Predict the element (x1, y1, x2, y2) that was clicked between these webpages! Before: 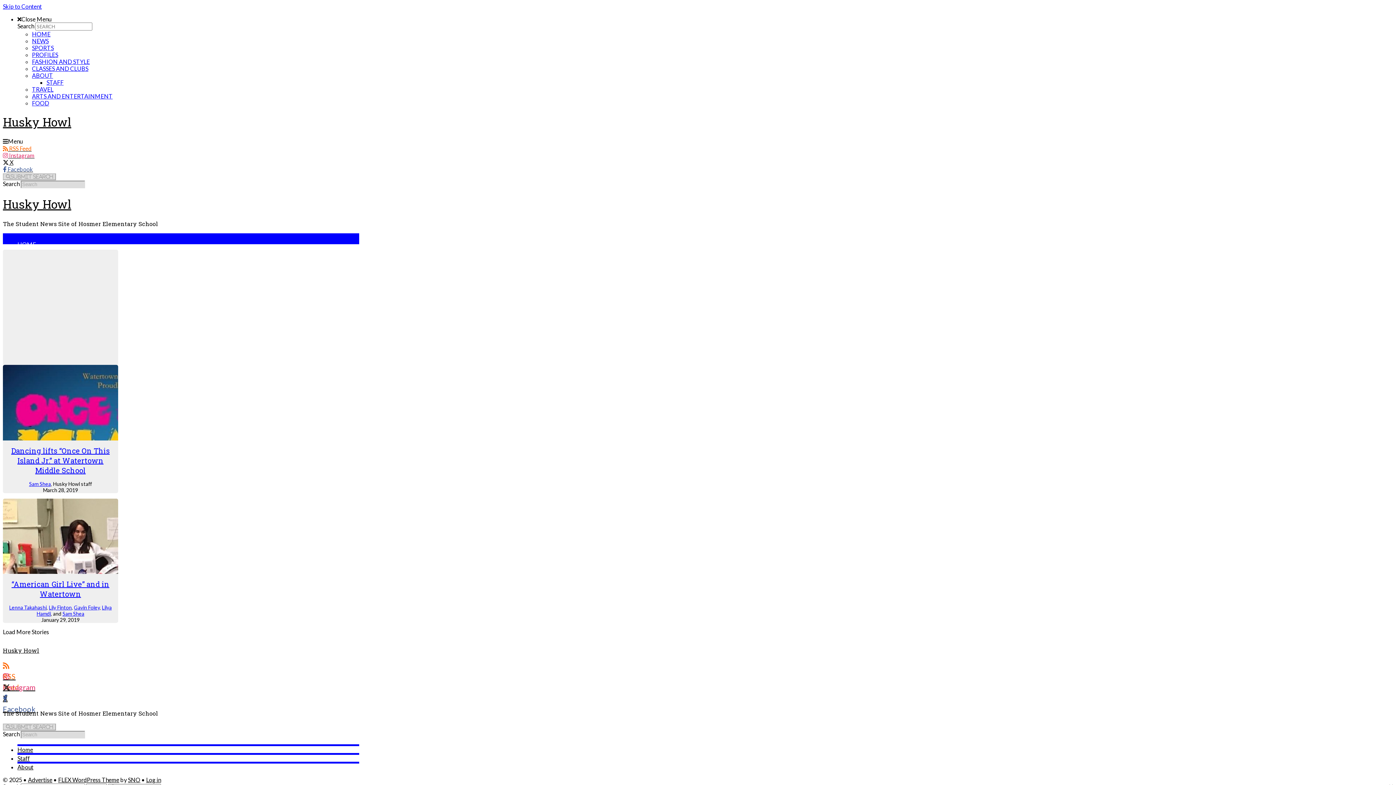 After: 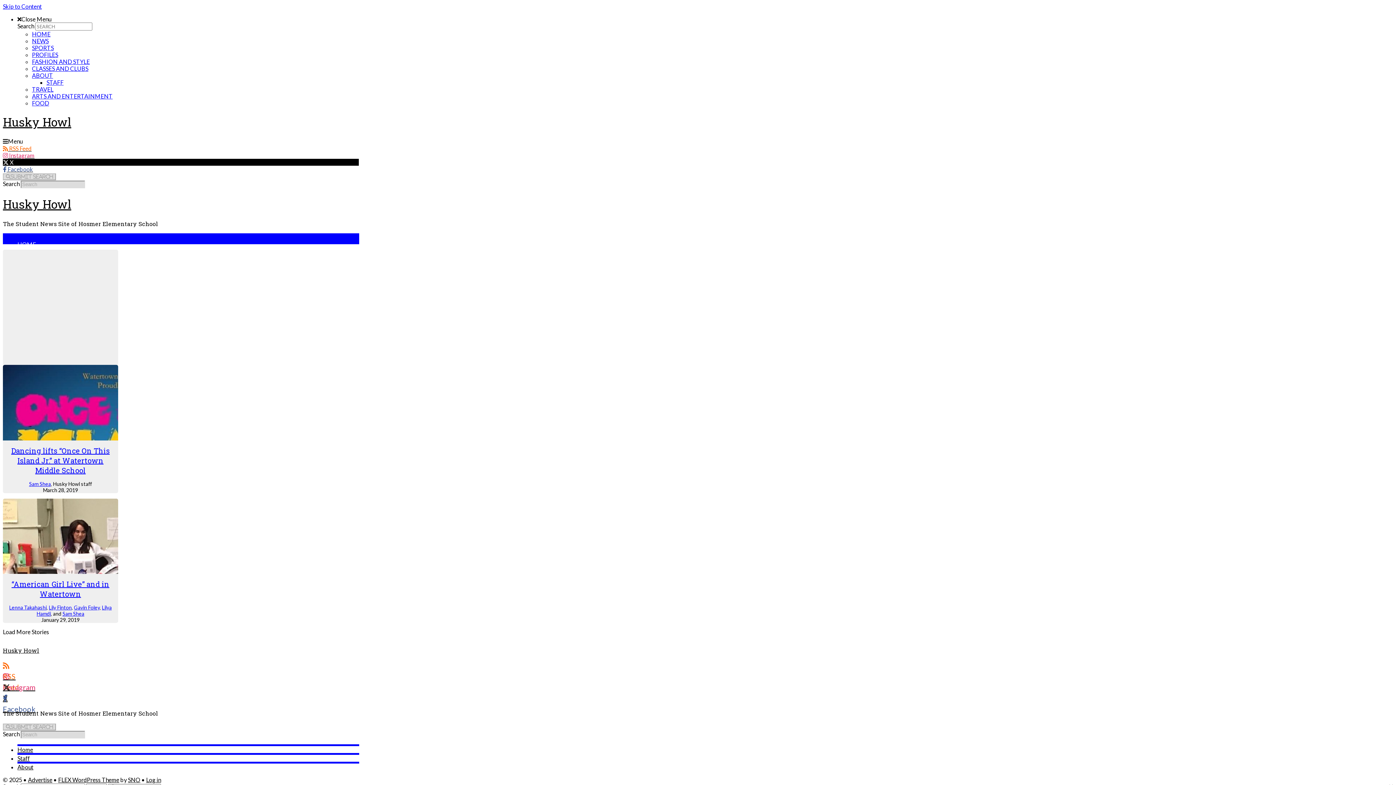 Action: bbox: (2, 158, 359, 165) label:  X